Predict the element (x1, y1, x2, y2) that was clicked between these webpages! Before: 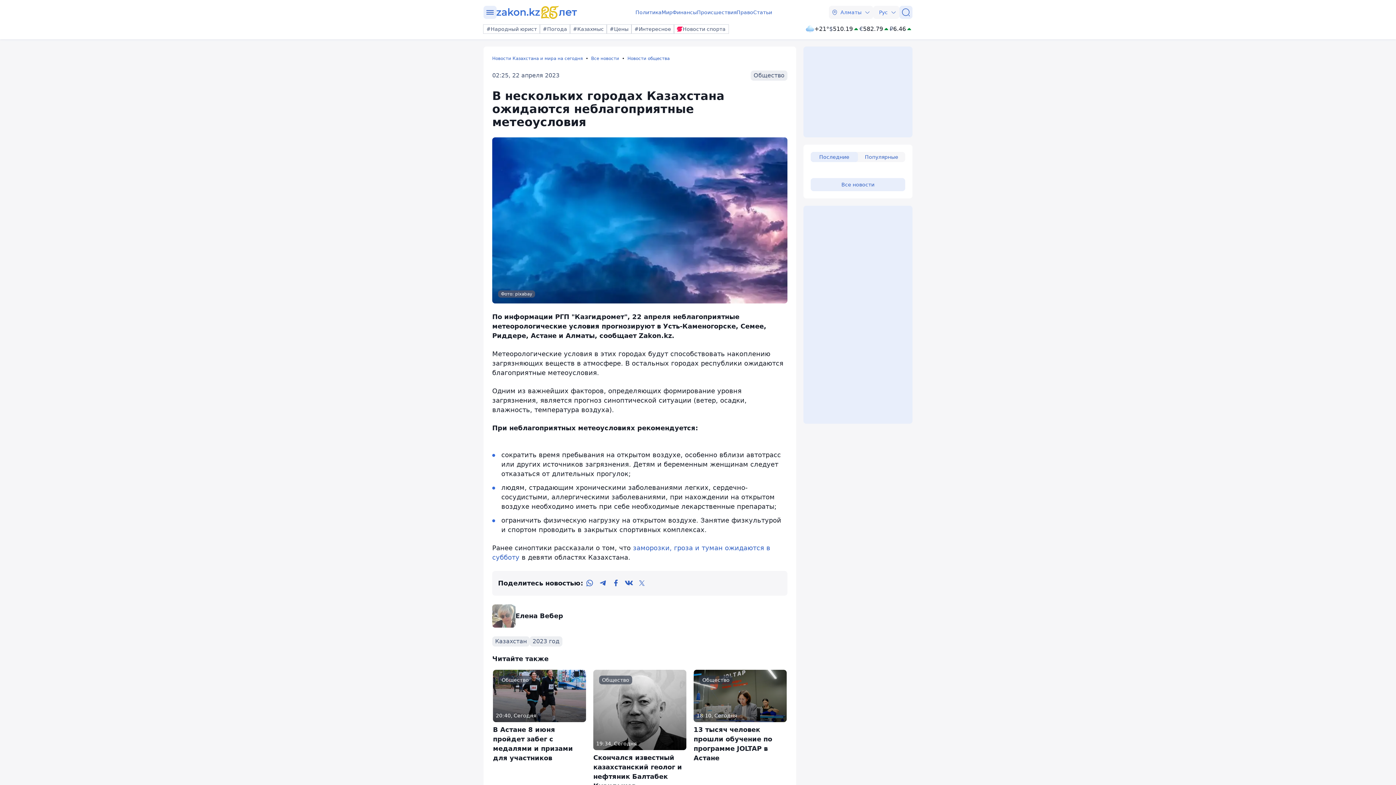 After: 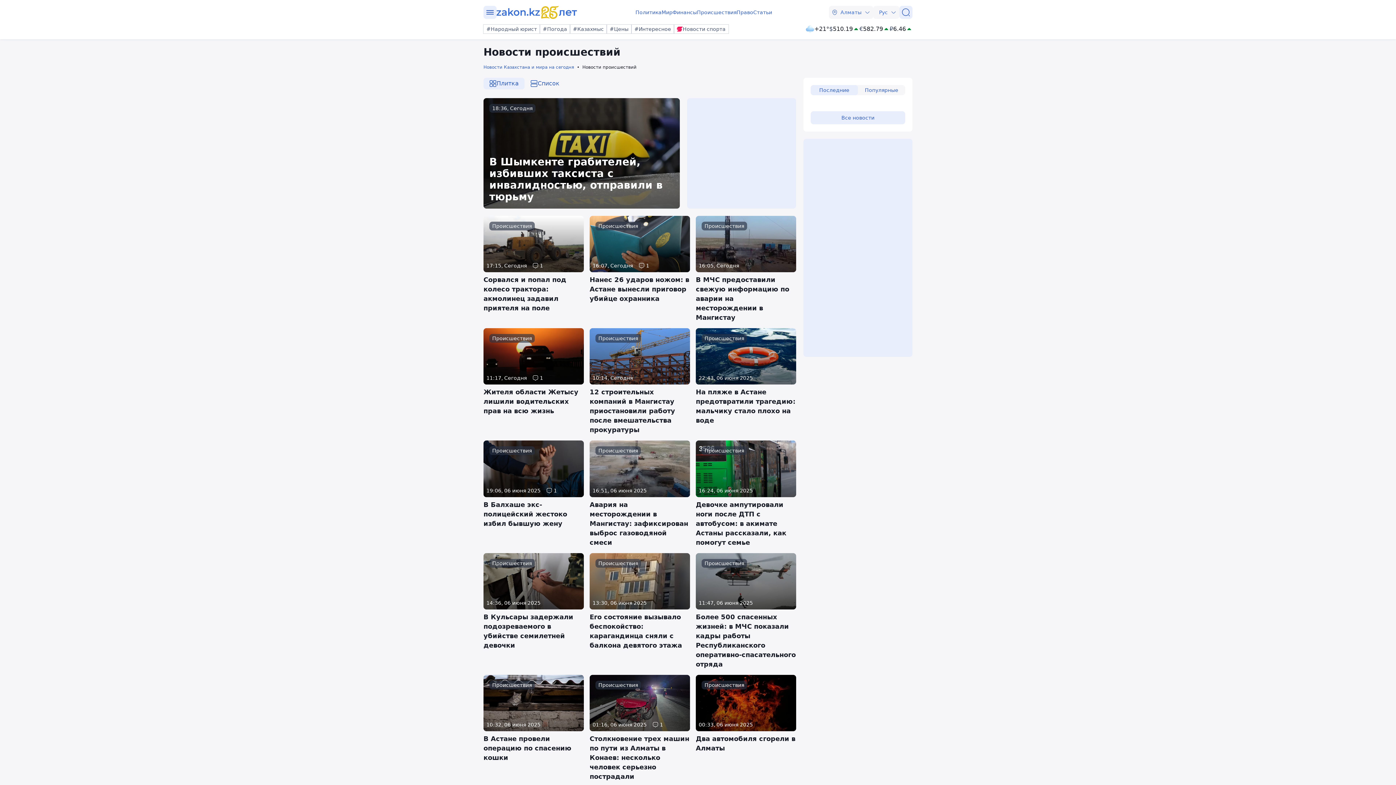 Action: label: Происшествия bbox: (697, 8, 736, 16)